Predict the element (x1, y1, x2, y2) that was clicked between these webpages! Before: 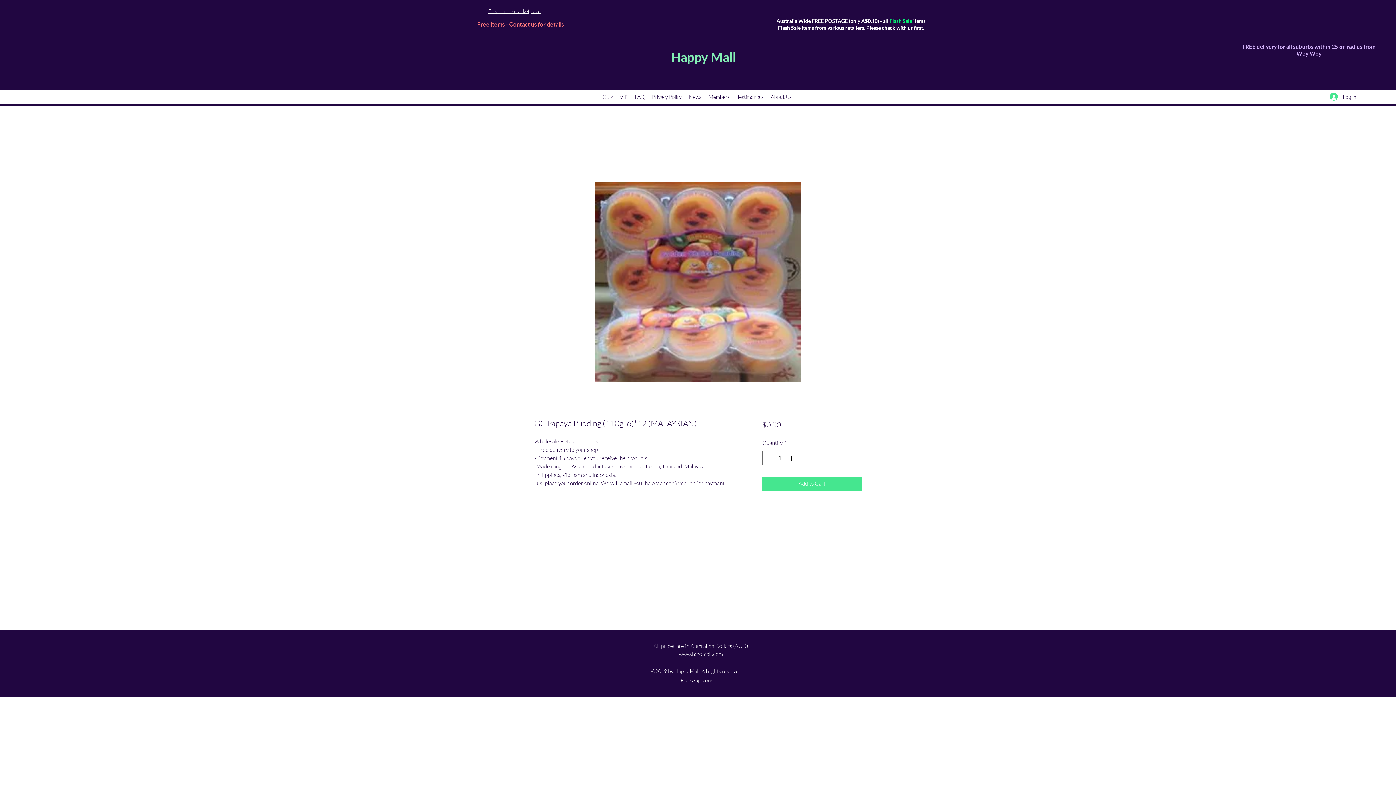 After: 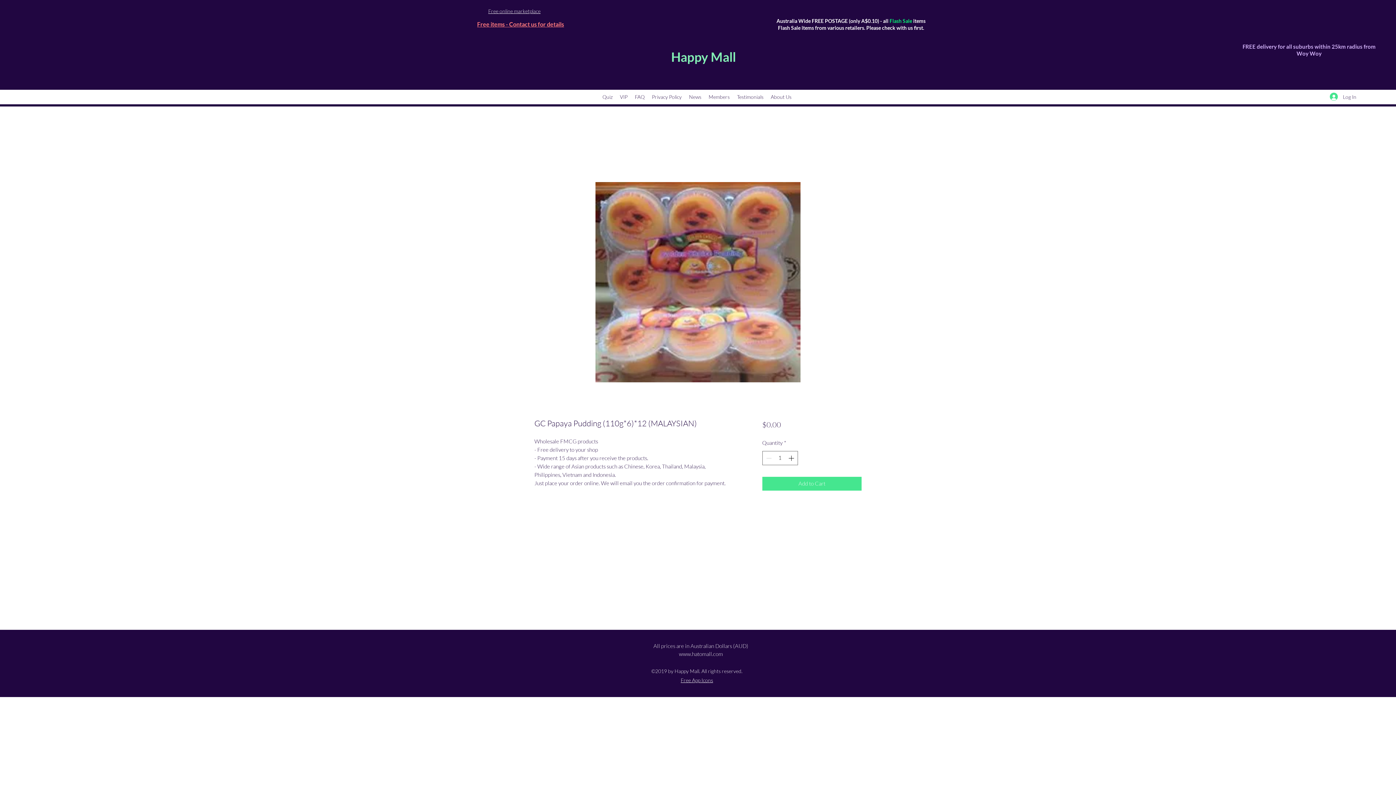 Action: label: Free items - Contact us for details bbox: (477, 20, 564, 28)